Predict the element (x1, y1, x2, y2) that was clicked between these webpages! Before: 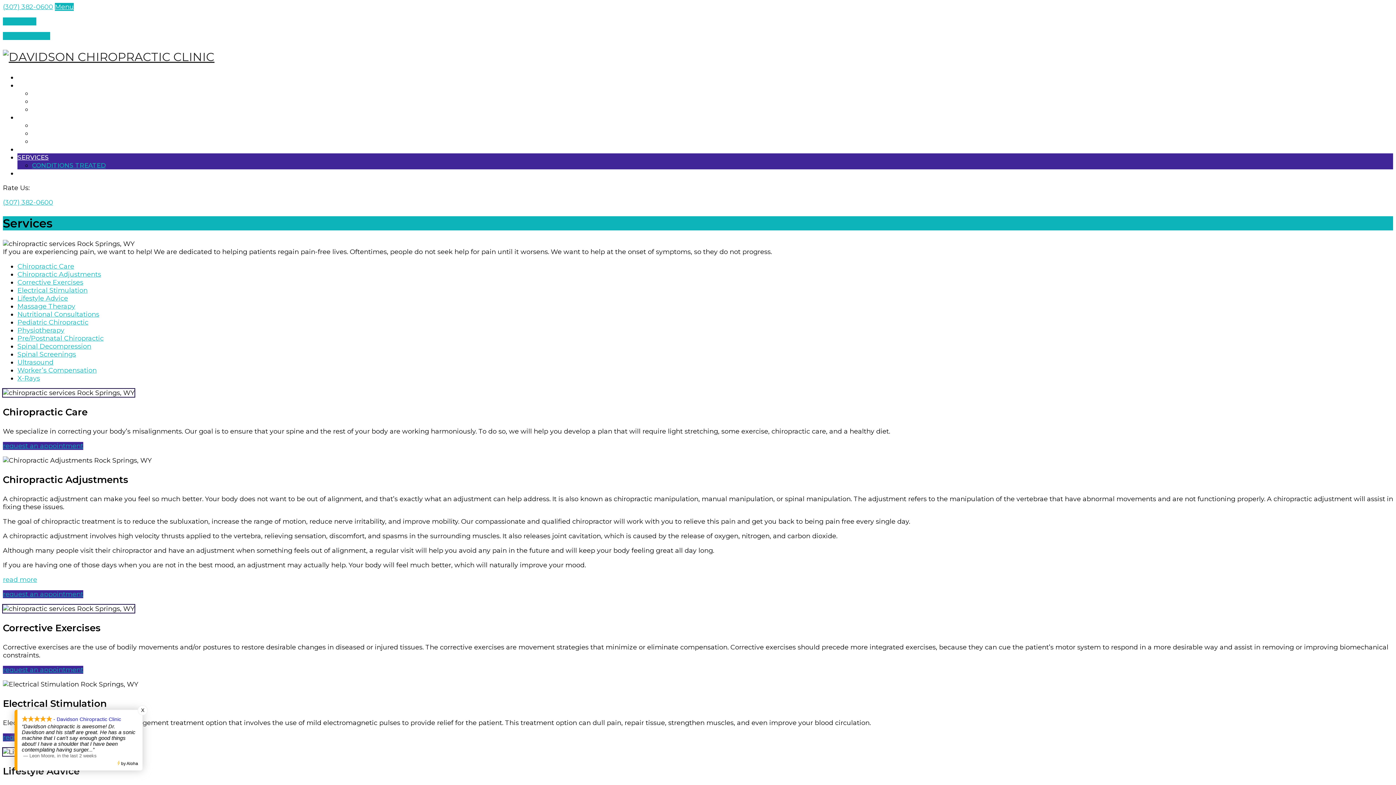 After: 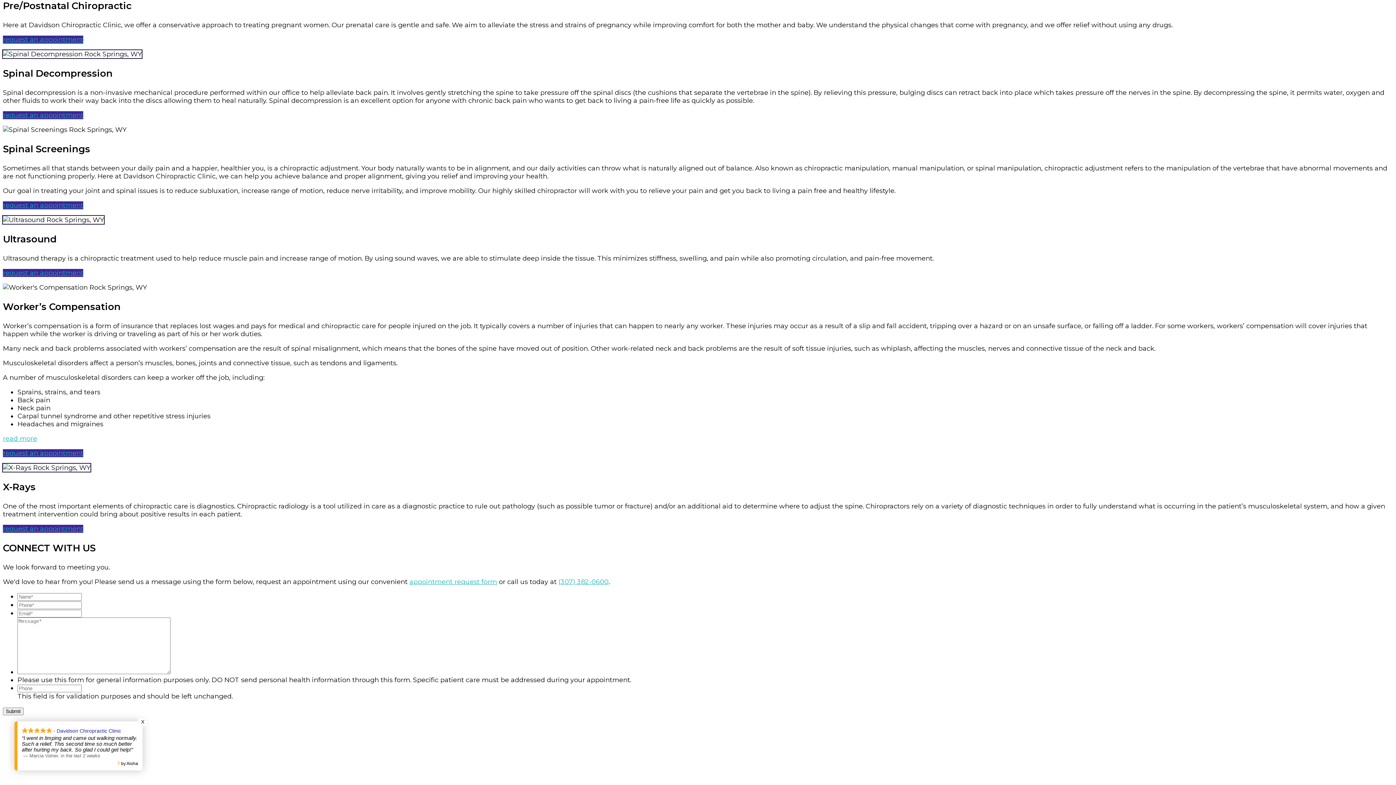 Action: label: Pre/Postnatal Chiropractic bbox: (17, 334, 103, 342)